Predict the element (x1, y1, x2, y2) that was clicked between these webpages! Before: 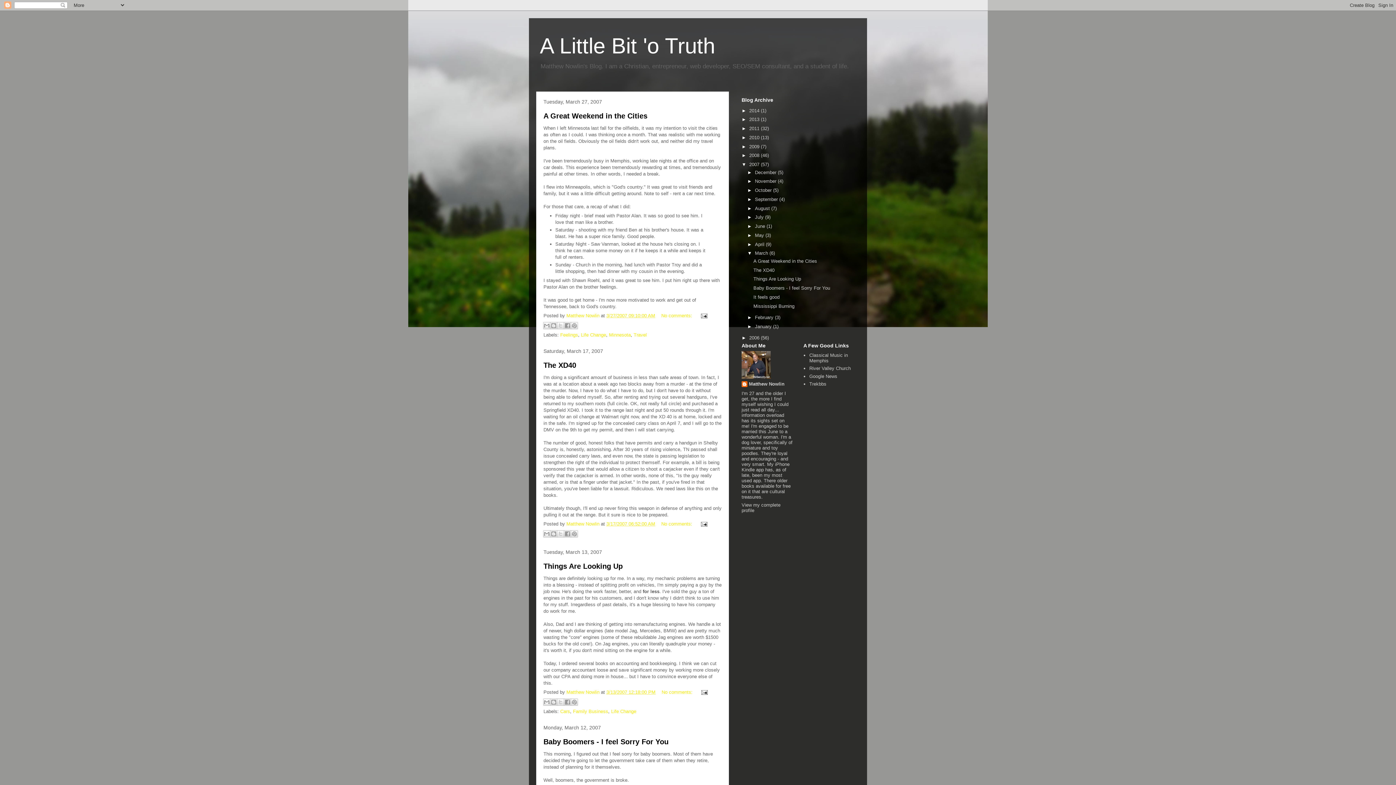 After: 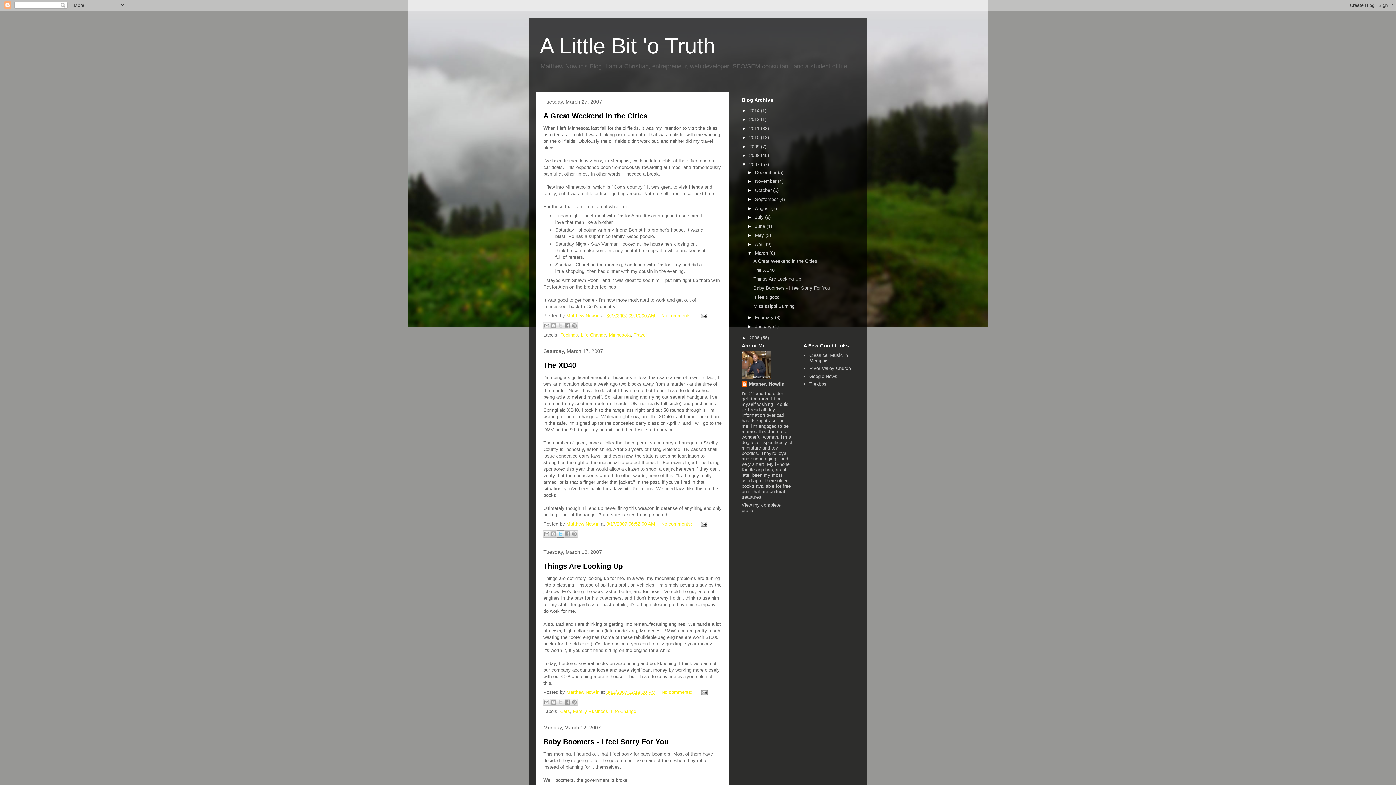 Action: bbox: (557, 530, 564, 537) label: Share to X